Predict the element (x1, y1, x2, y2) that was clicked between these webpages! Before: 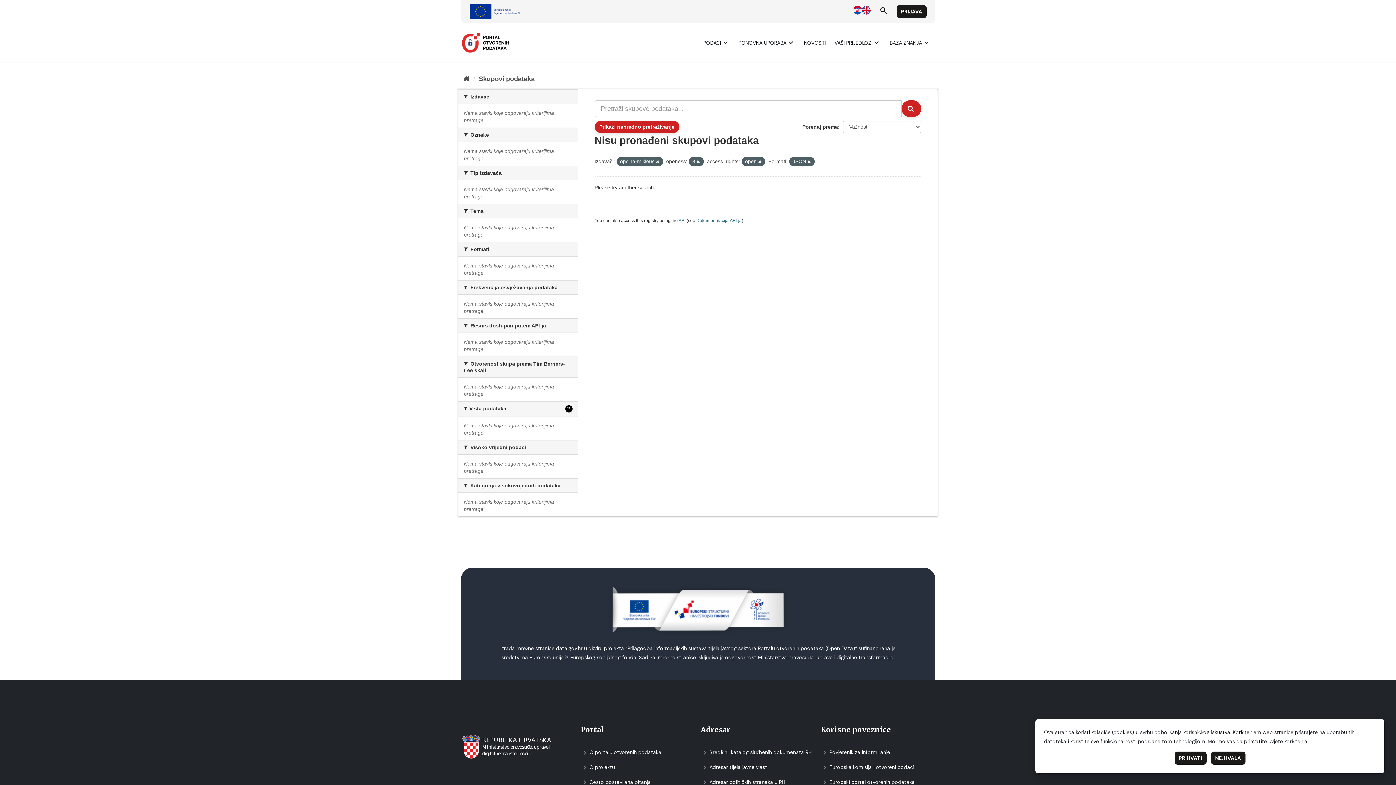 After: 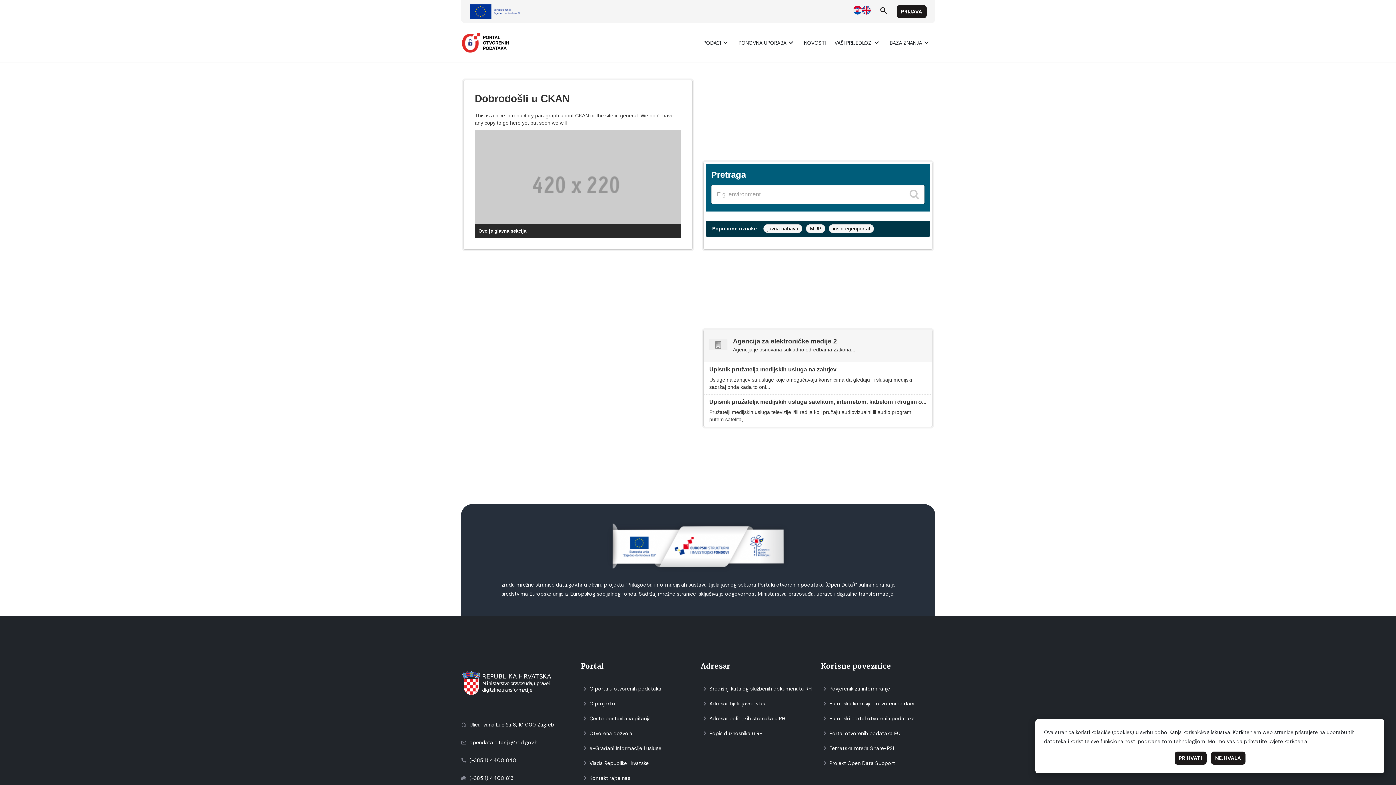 Action: bbox: (463, 75, 469, 82) label: Početаk